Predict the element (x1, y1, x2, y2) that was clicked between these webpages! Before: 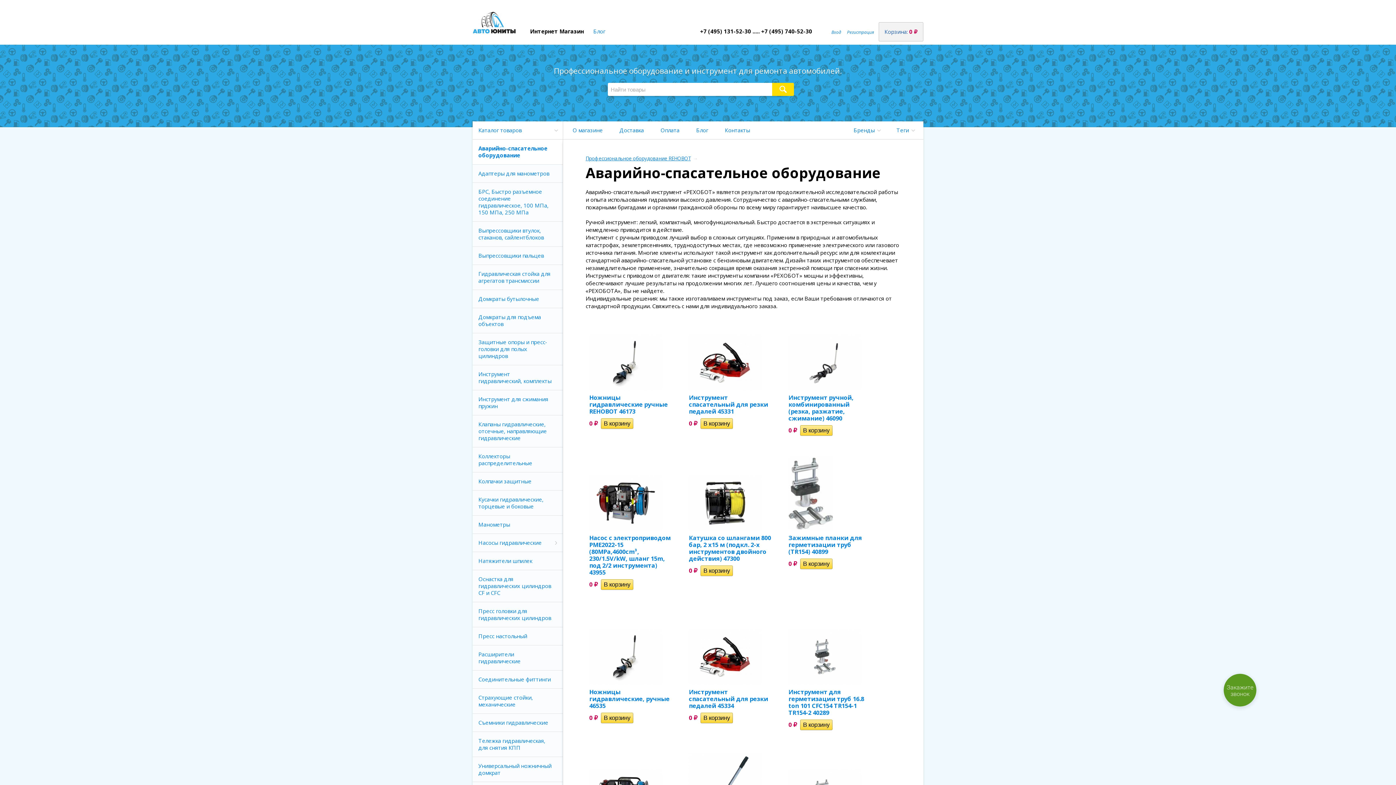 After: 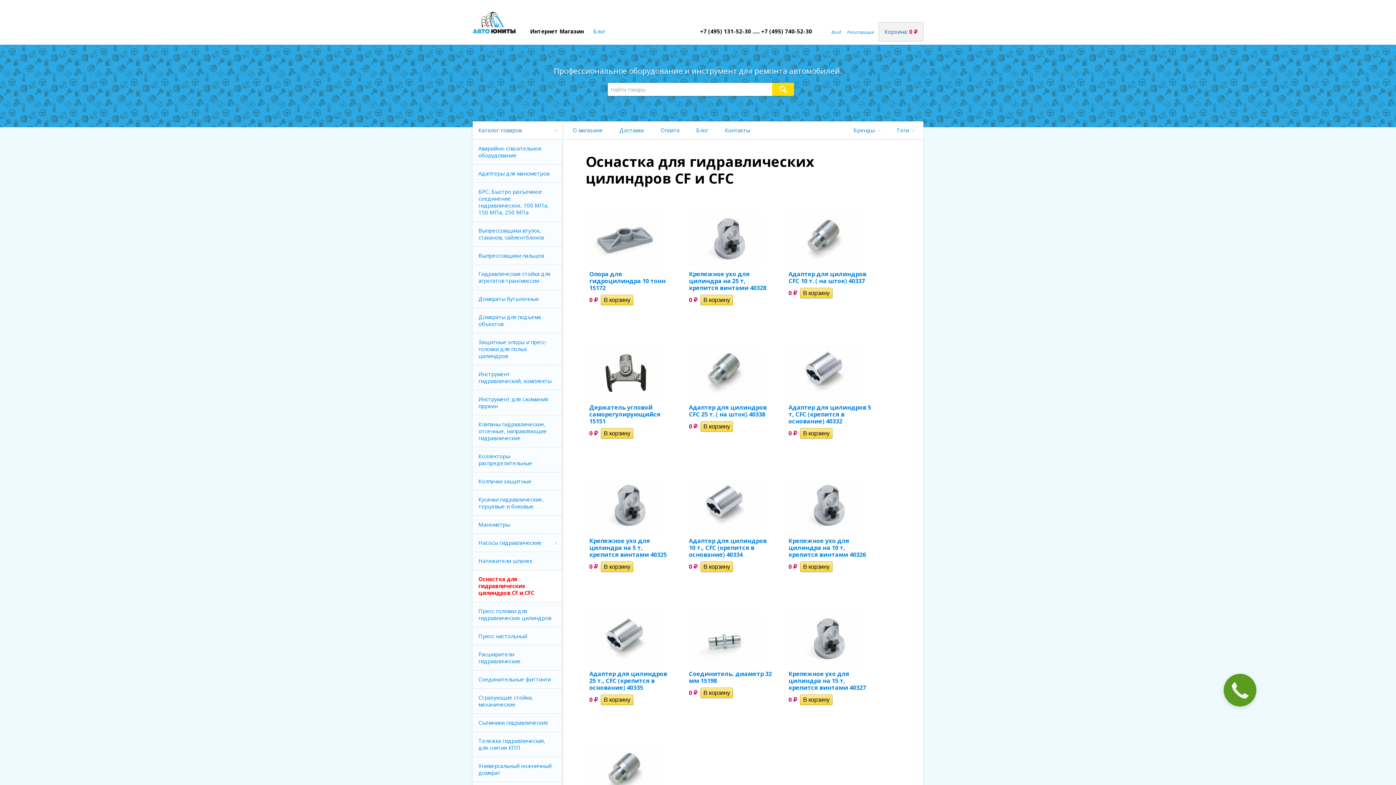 Action: bbox: (472, 570, 562, 602) label: Оснастка для гидравлических цилиндров CF и CFC